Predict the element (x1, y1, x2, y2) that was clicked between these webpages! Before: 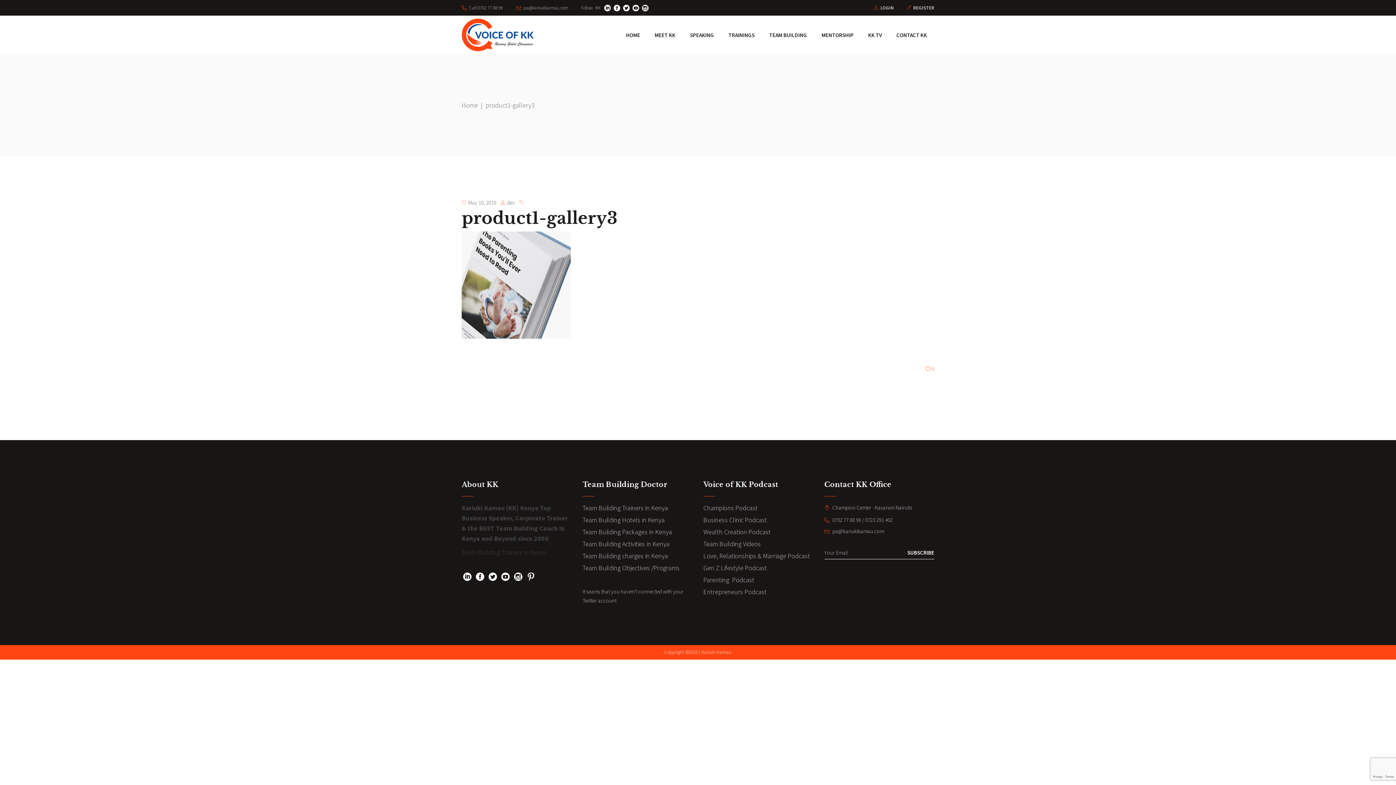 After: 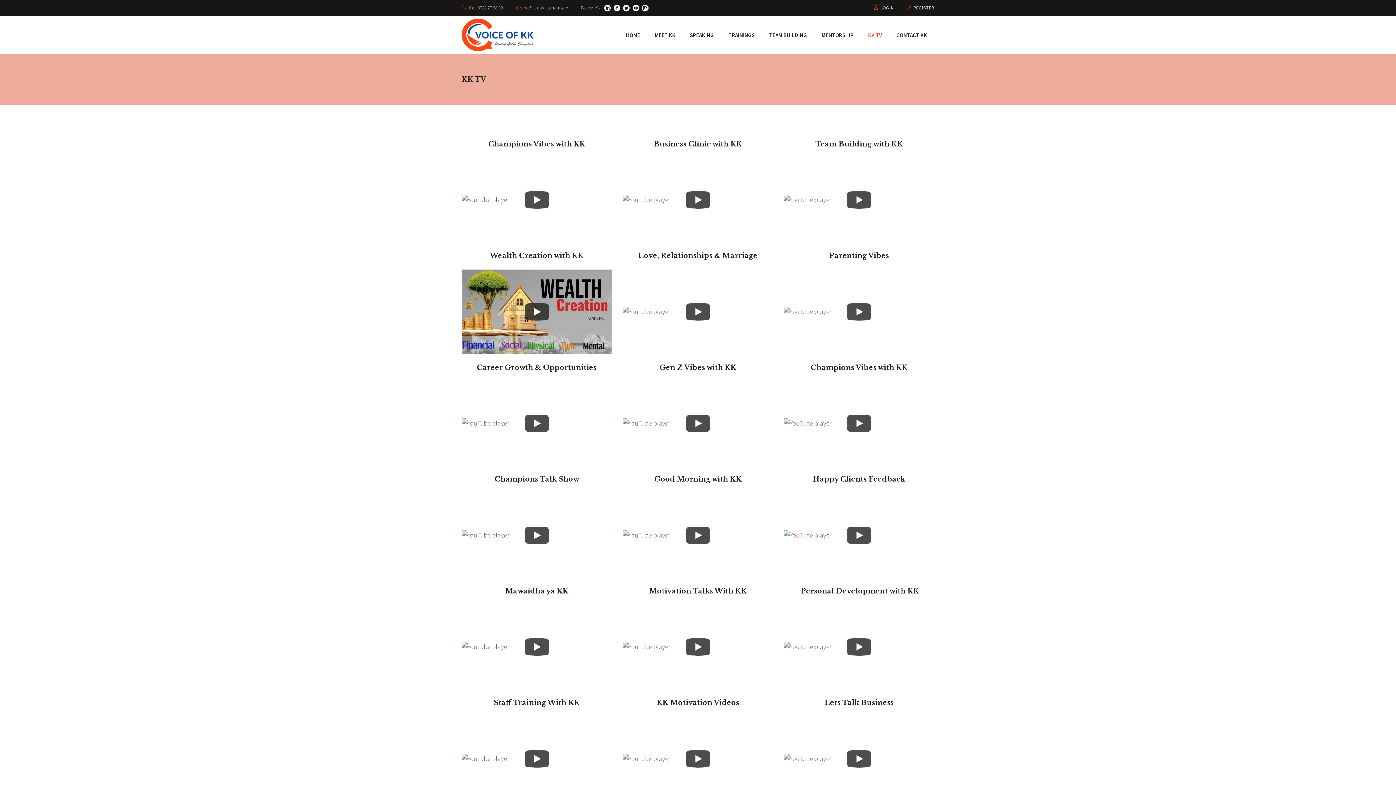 Action: label: KK TV bbox: (861, 30, 889, 39)